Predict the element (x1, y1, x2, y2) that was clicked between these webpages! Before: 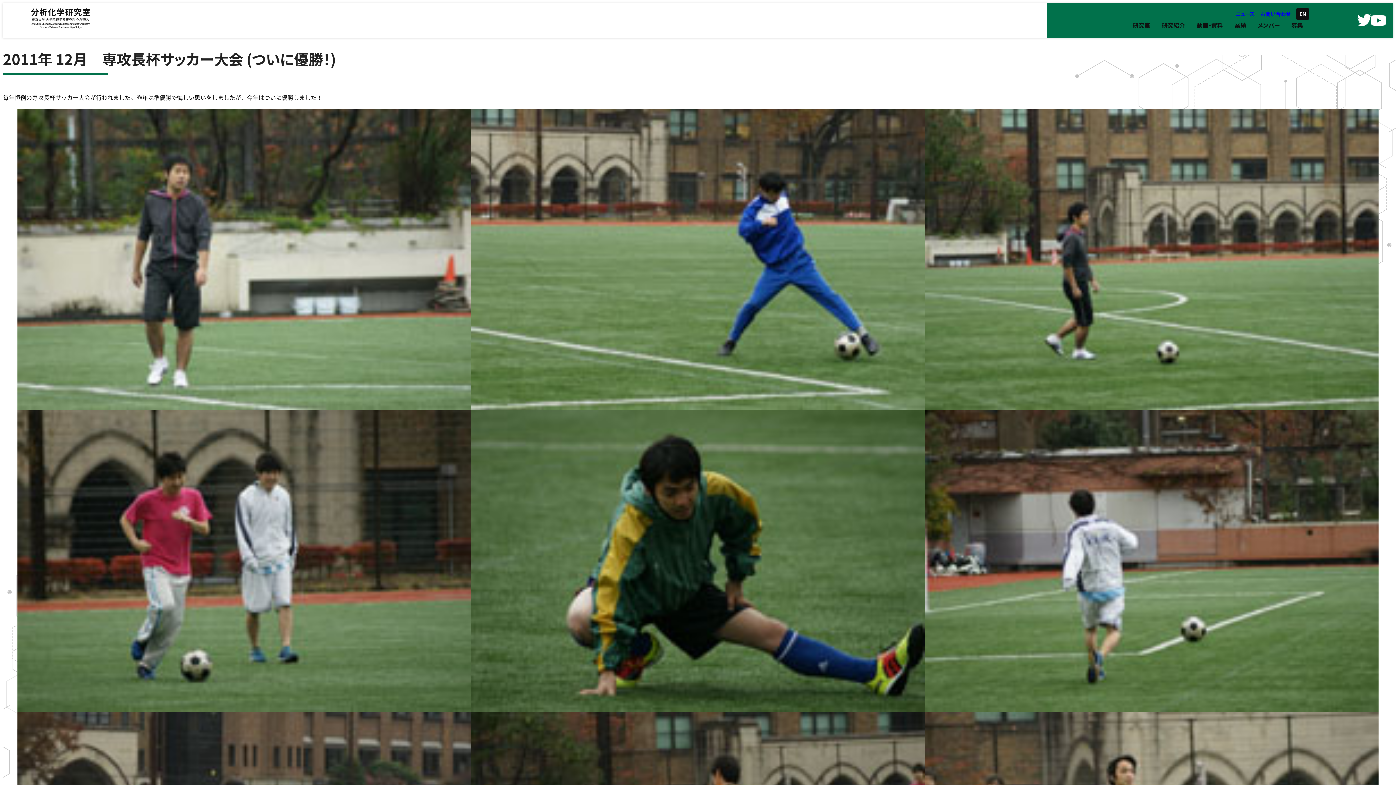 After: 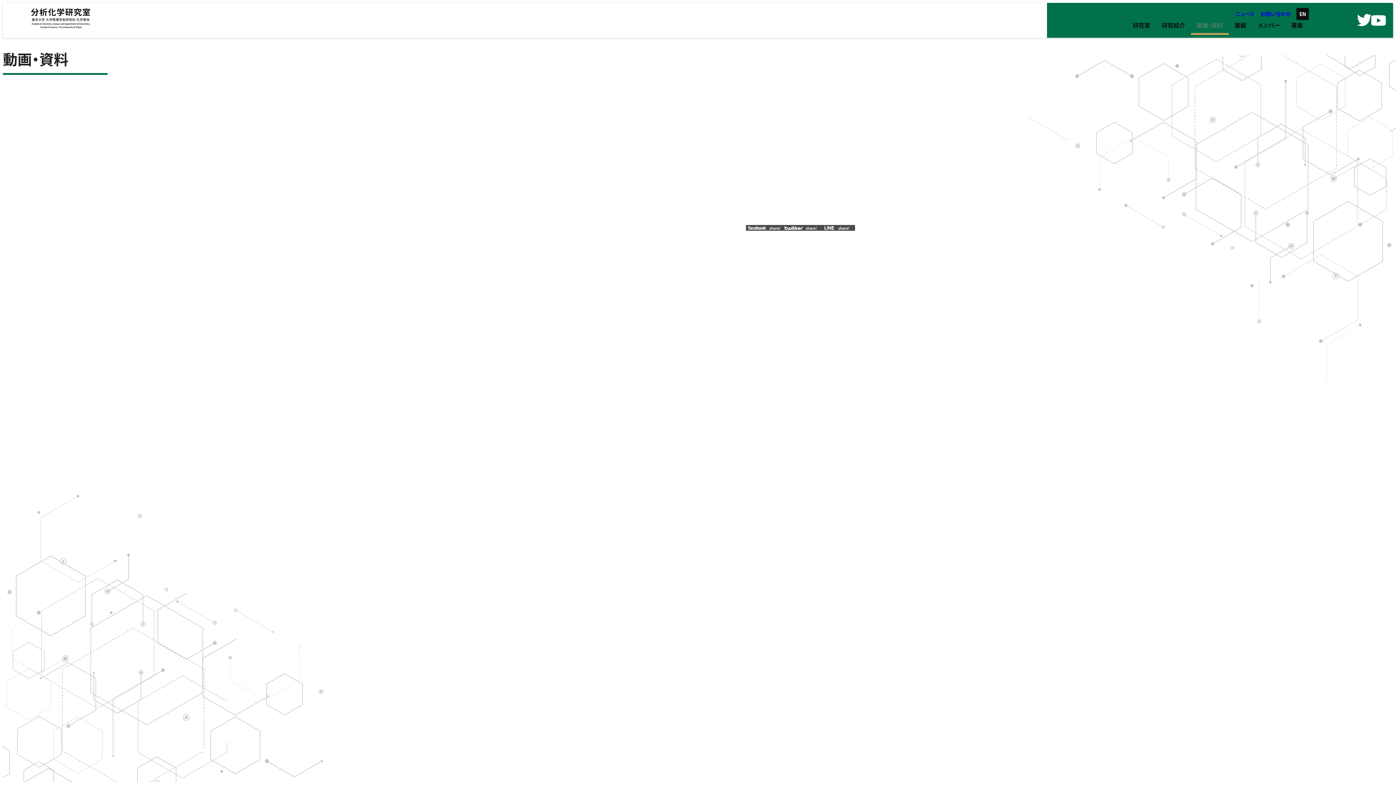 Action: bbox: (1191, 14, 1229, 42) label: 動画・資料